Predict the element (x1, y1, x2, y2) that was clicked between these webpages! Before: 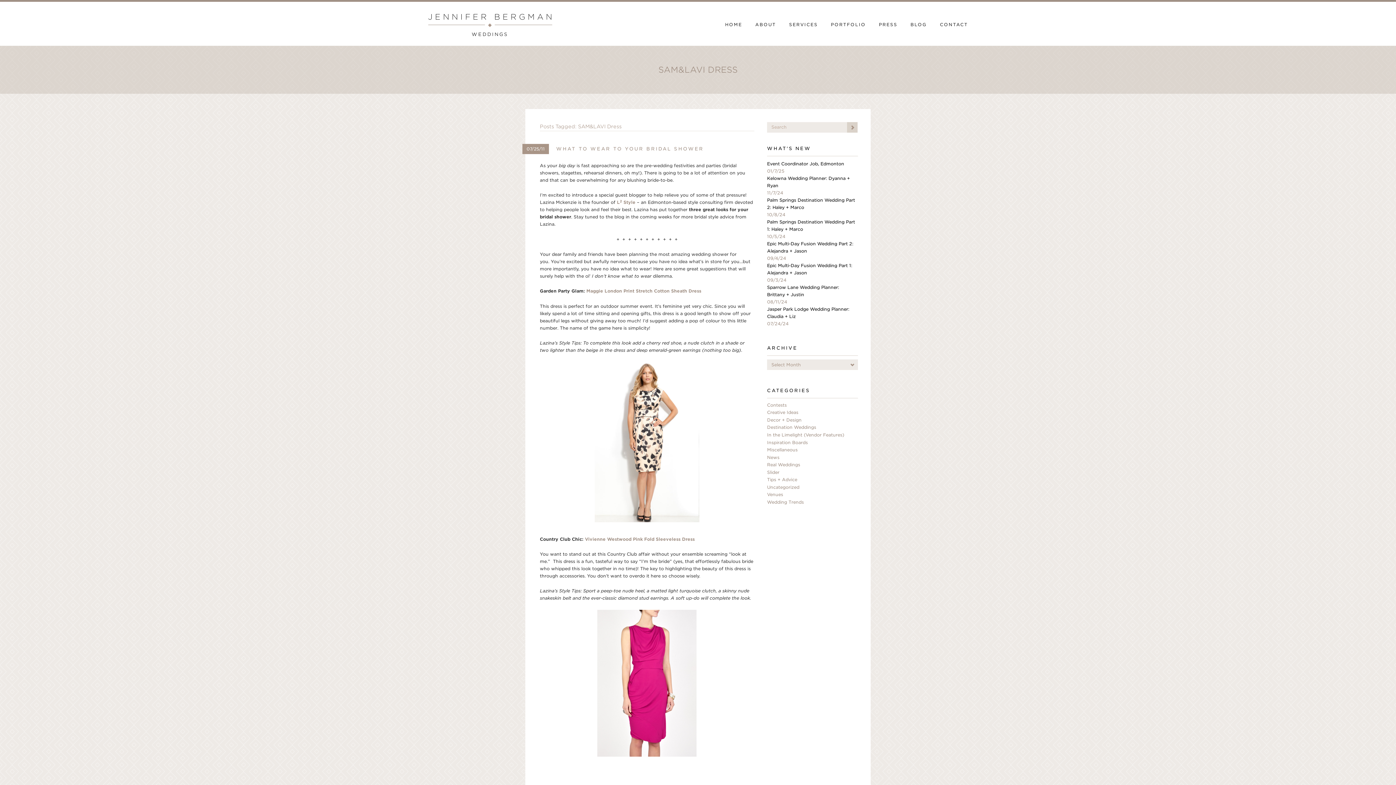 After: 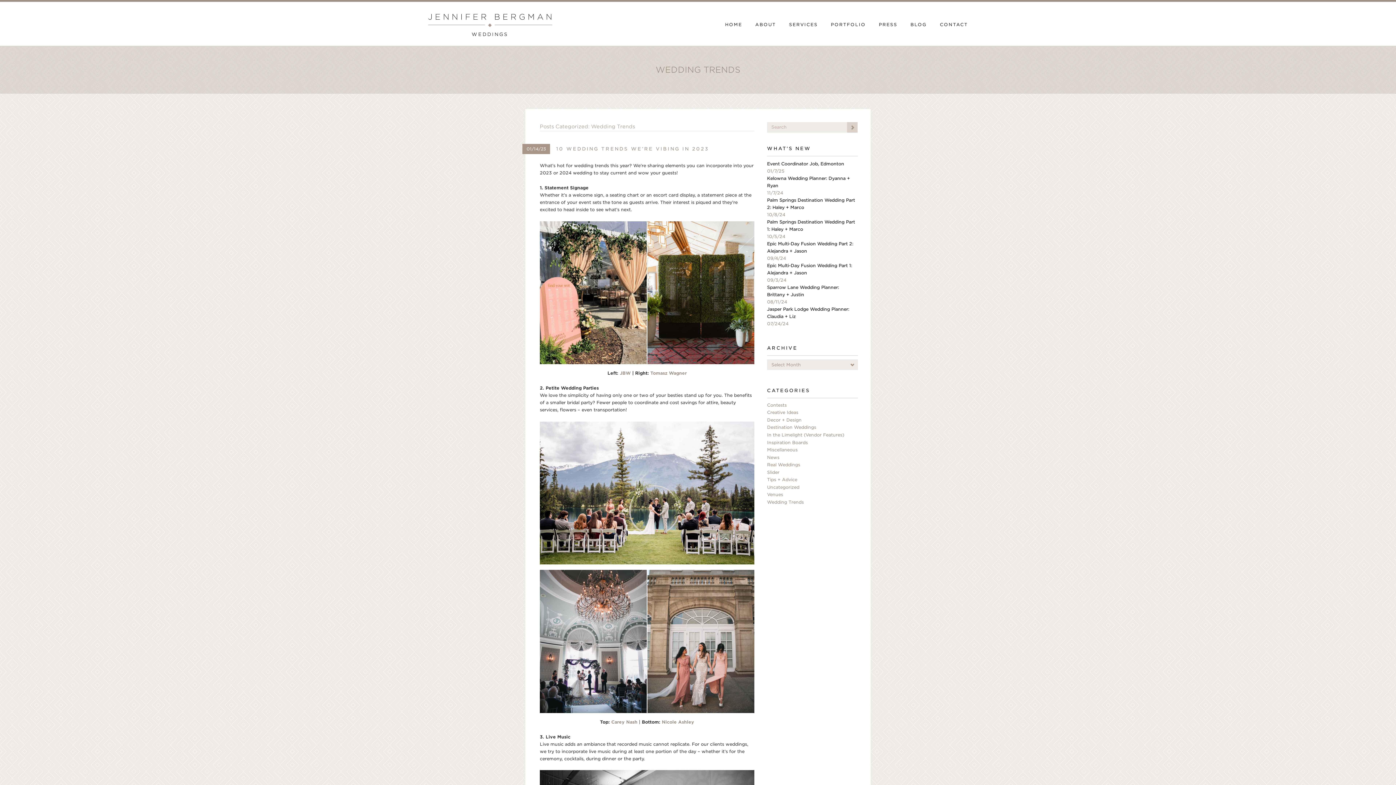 Action: label: Wedding Trends bbox: (767, 500, 803, 505)